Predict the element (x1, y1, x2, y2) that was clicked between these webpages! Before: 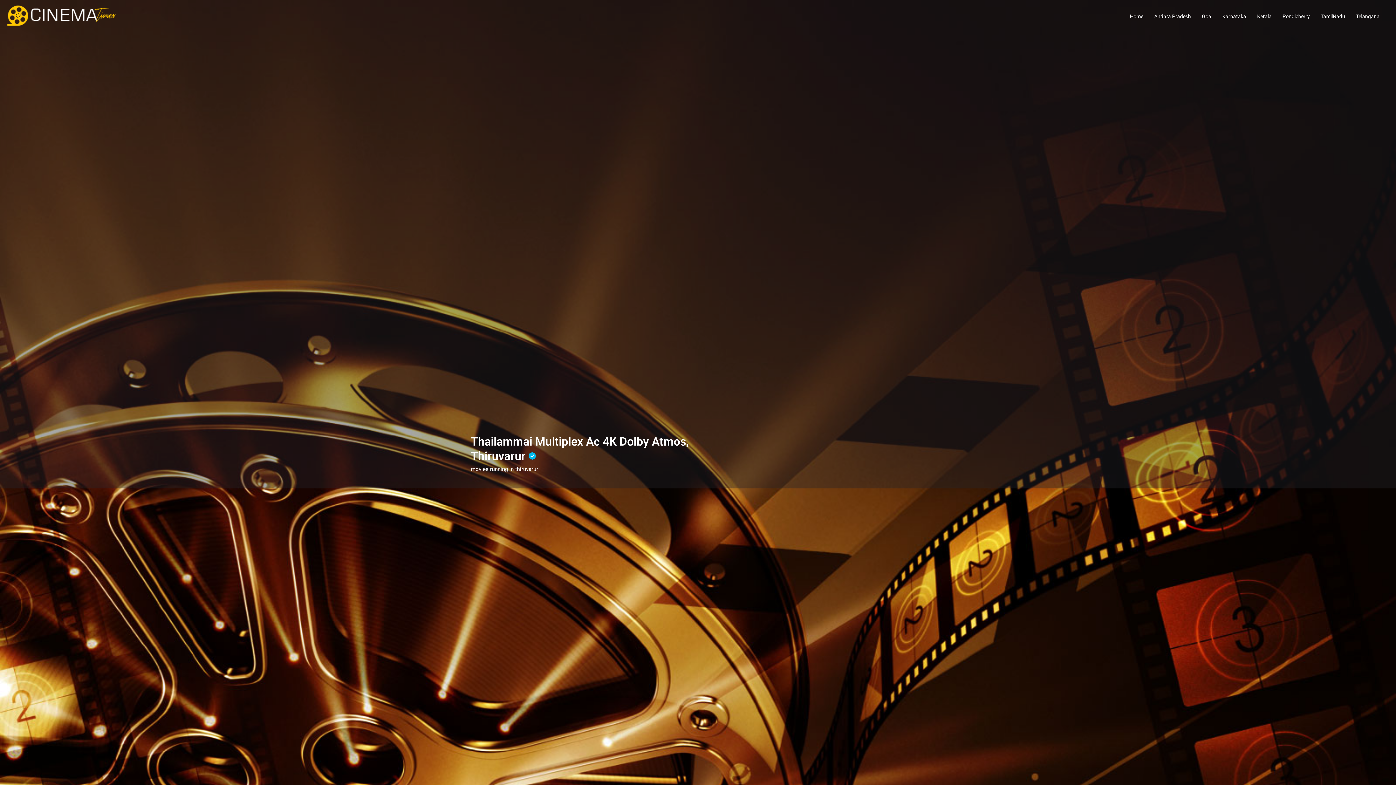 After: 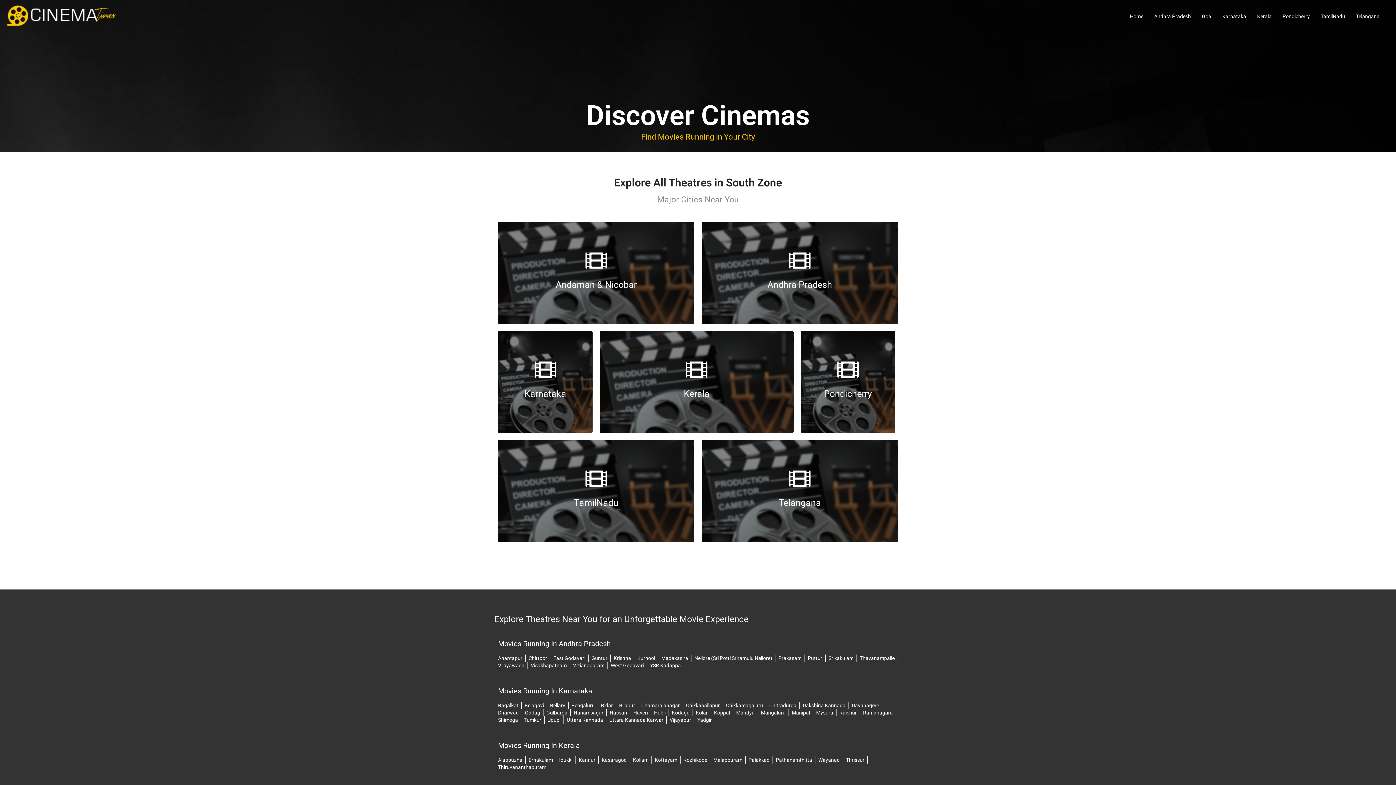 Action: bbox: (5, 12, 119, 18) label: Site logo